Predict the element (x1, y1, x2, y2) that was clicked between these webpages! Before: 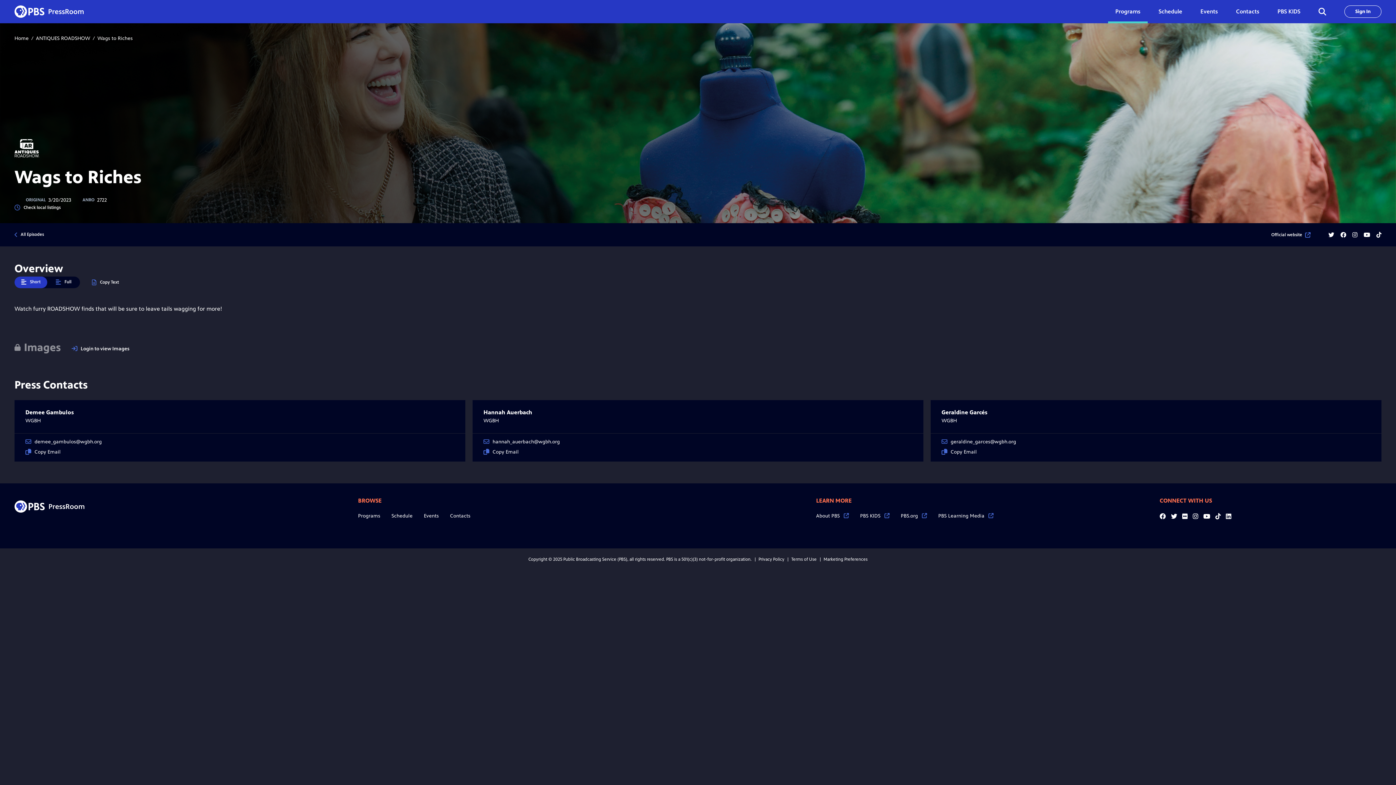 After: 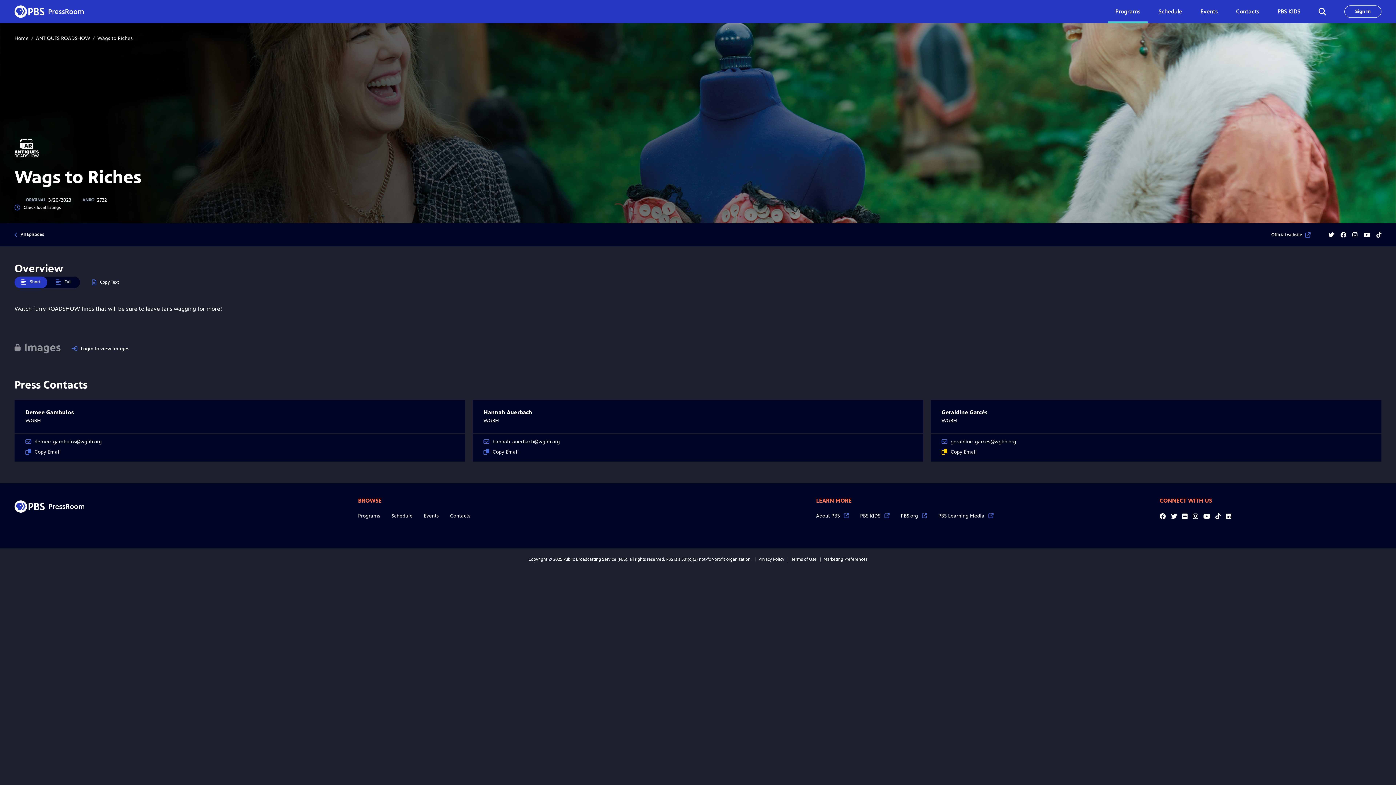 Action: bbox: (941, 448, 1370, 456) label: Copy Email